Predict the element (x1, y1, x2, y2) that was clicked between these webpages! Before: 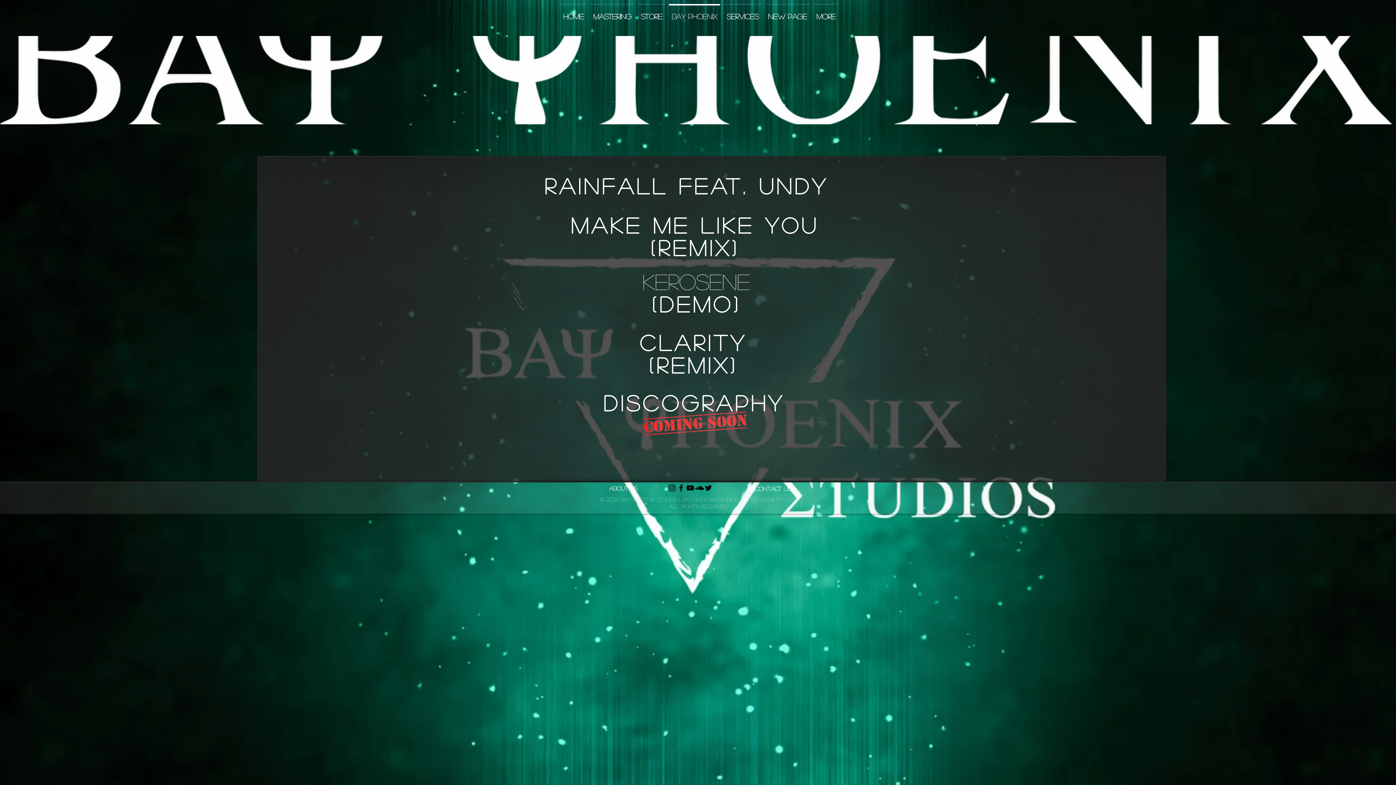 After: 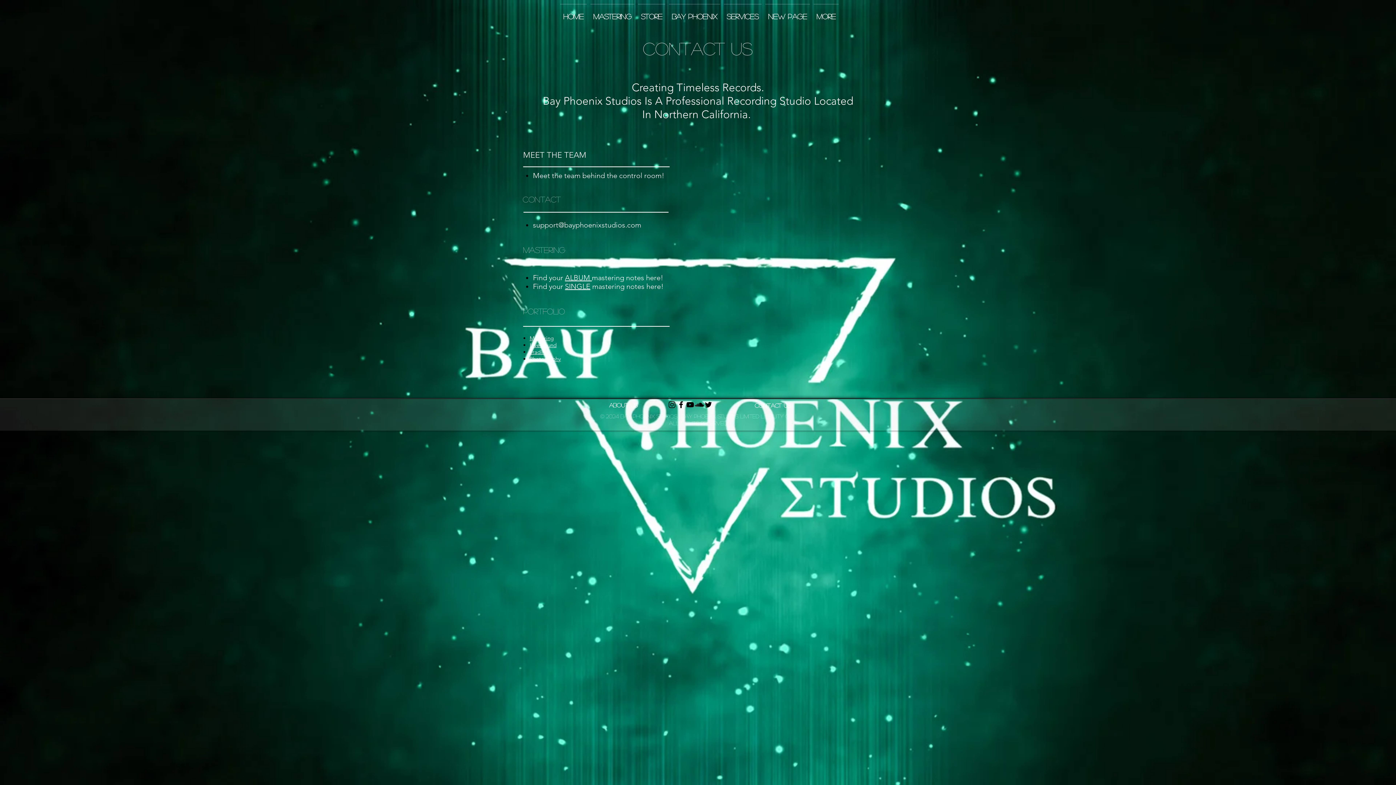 Action: label: Contact Us bbox: (747, 484, 798, 493)